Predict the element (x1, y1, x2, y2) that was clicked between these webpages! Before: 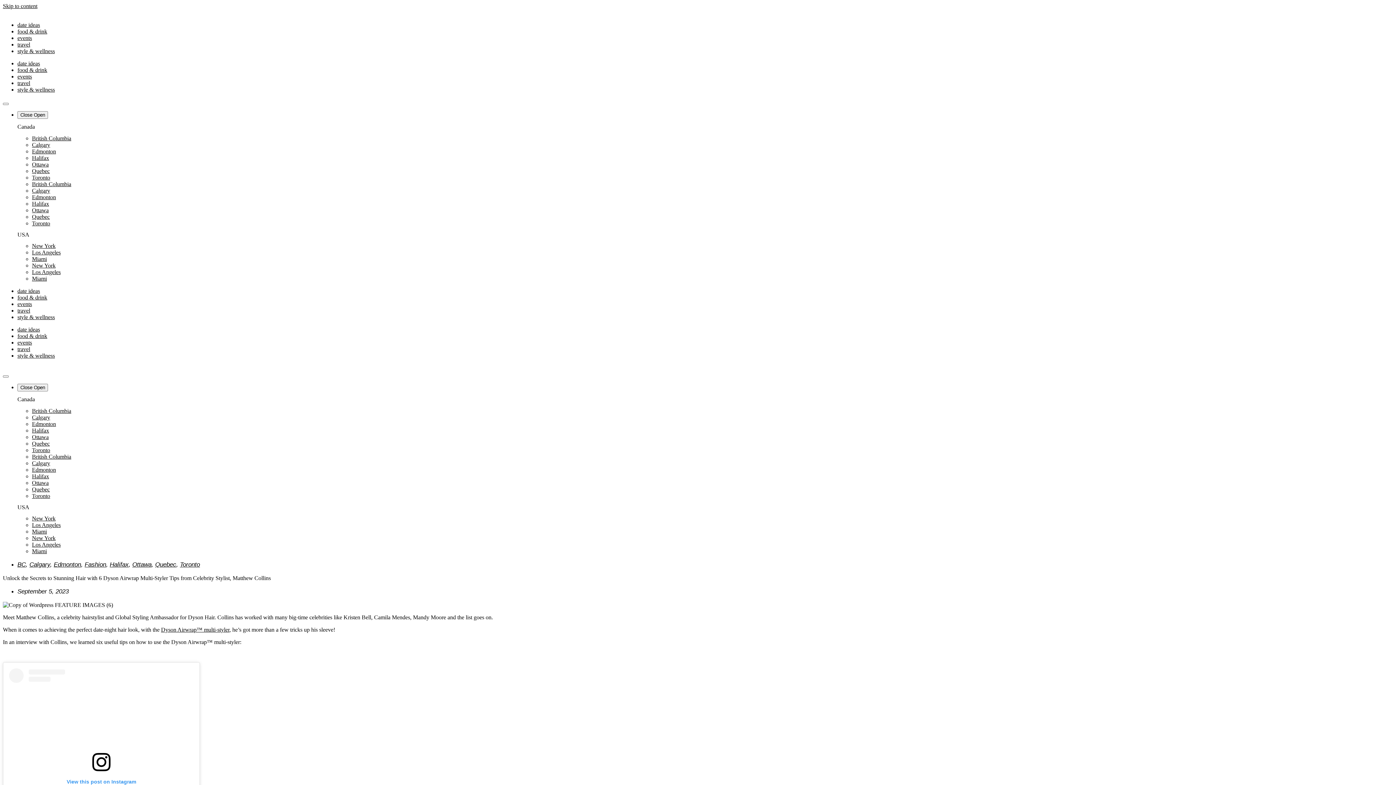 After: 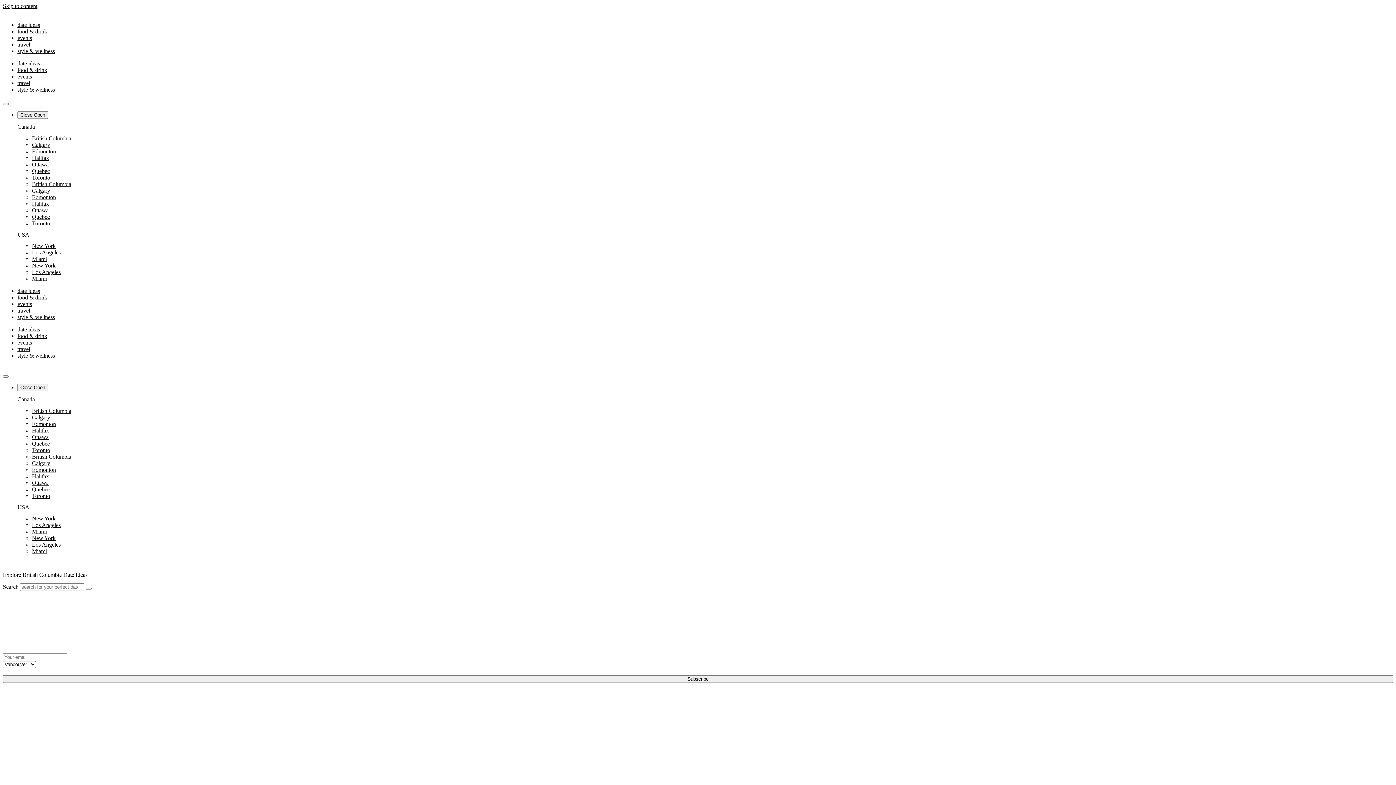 Action: bbox: (32, 135, 71, 141) label: British Columbia